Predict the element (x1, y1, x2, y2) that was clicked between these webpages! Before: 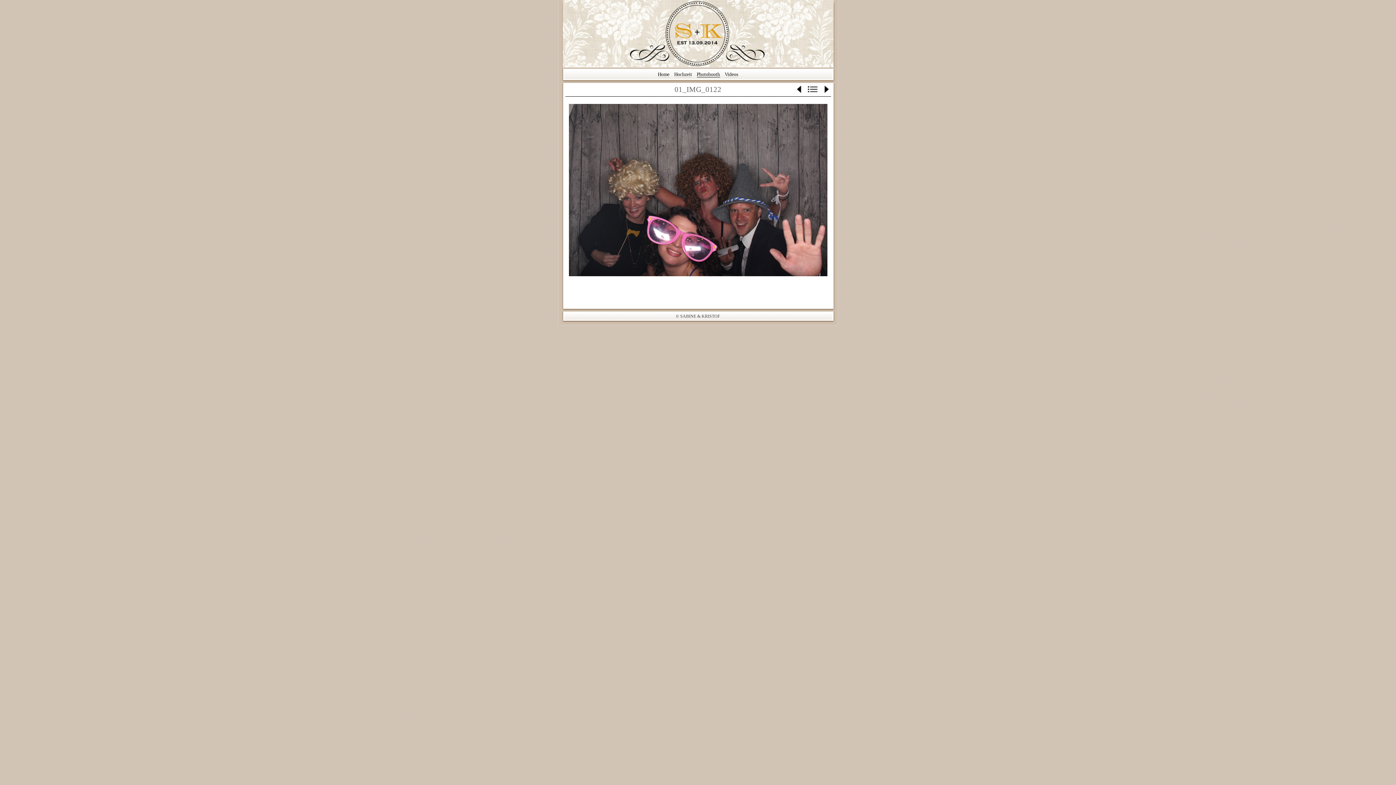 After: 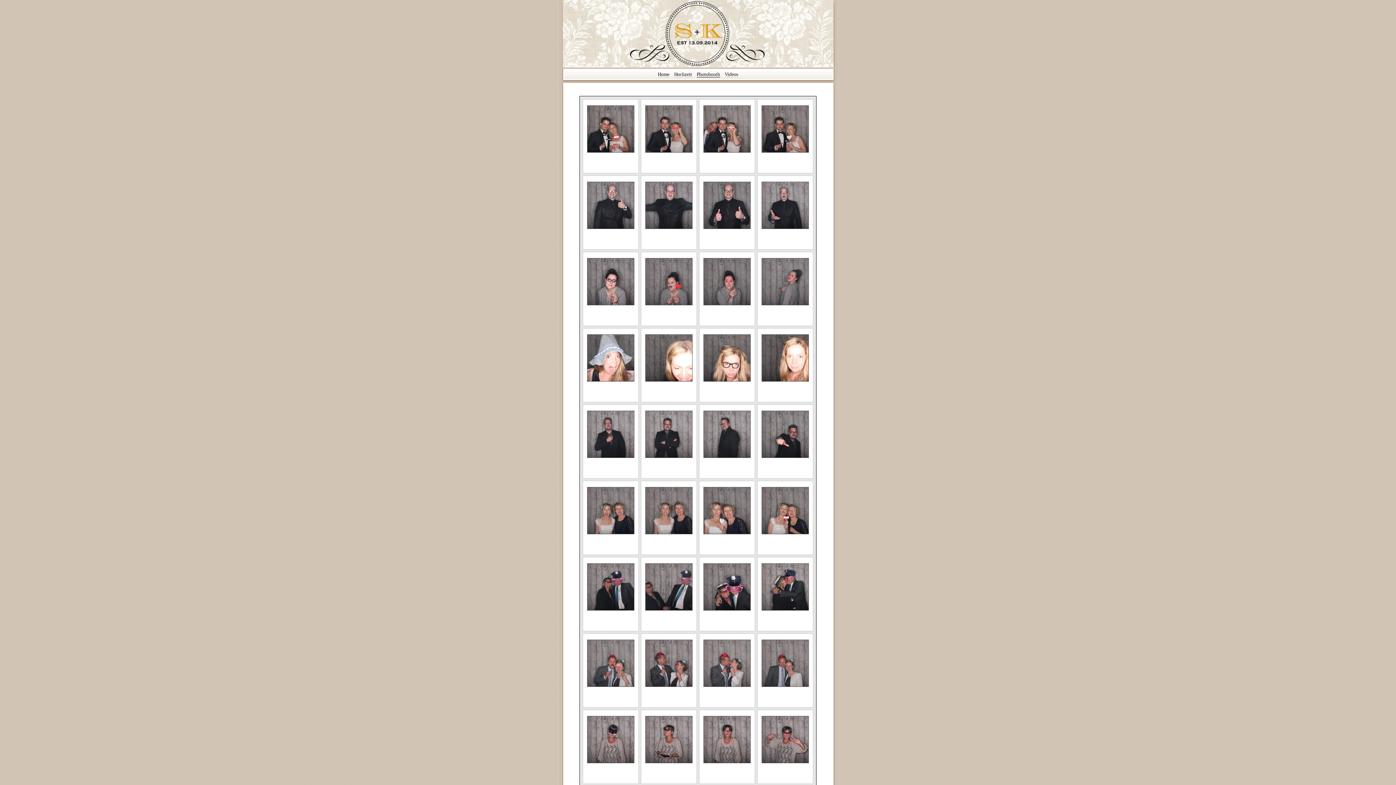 Action: bbox: (696, 71, 720, 77) label: Photobooth